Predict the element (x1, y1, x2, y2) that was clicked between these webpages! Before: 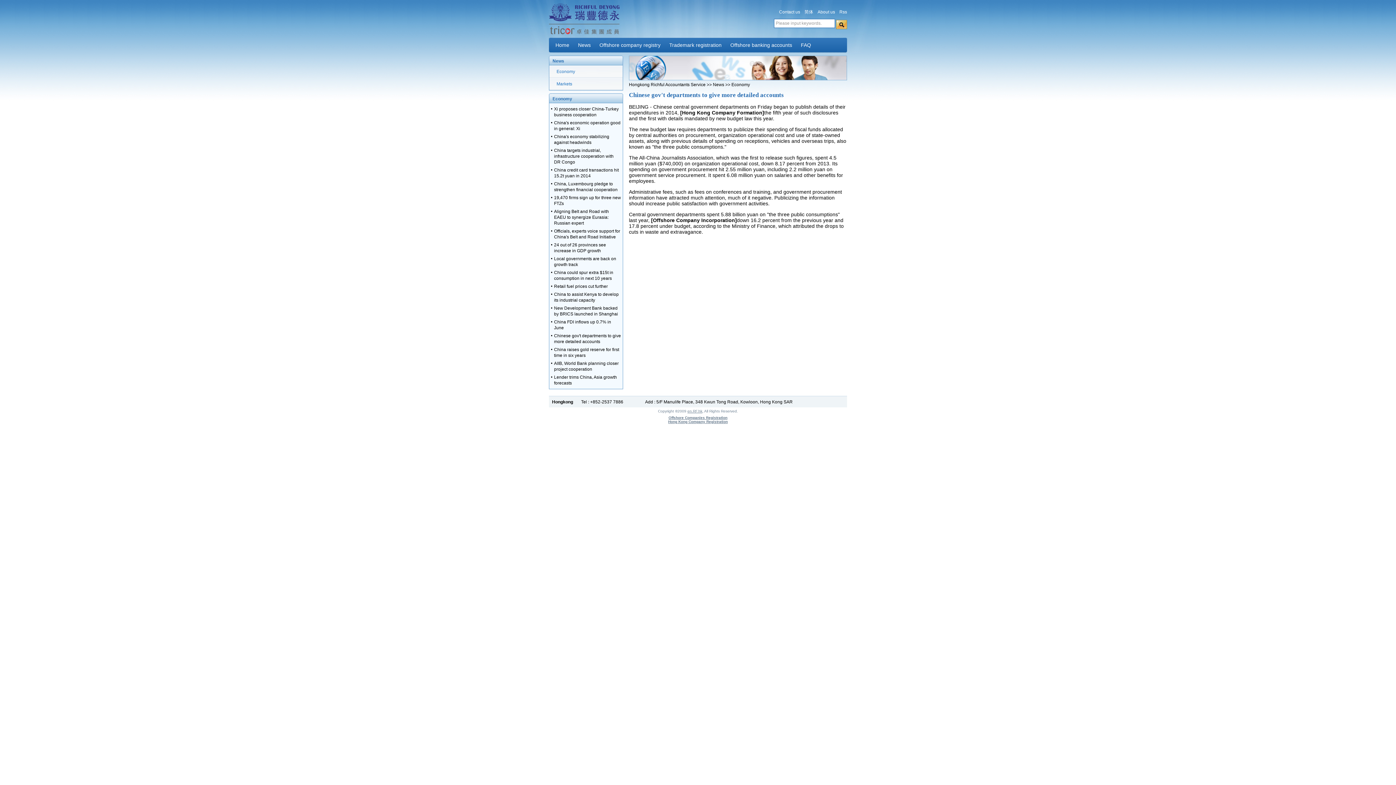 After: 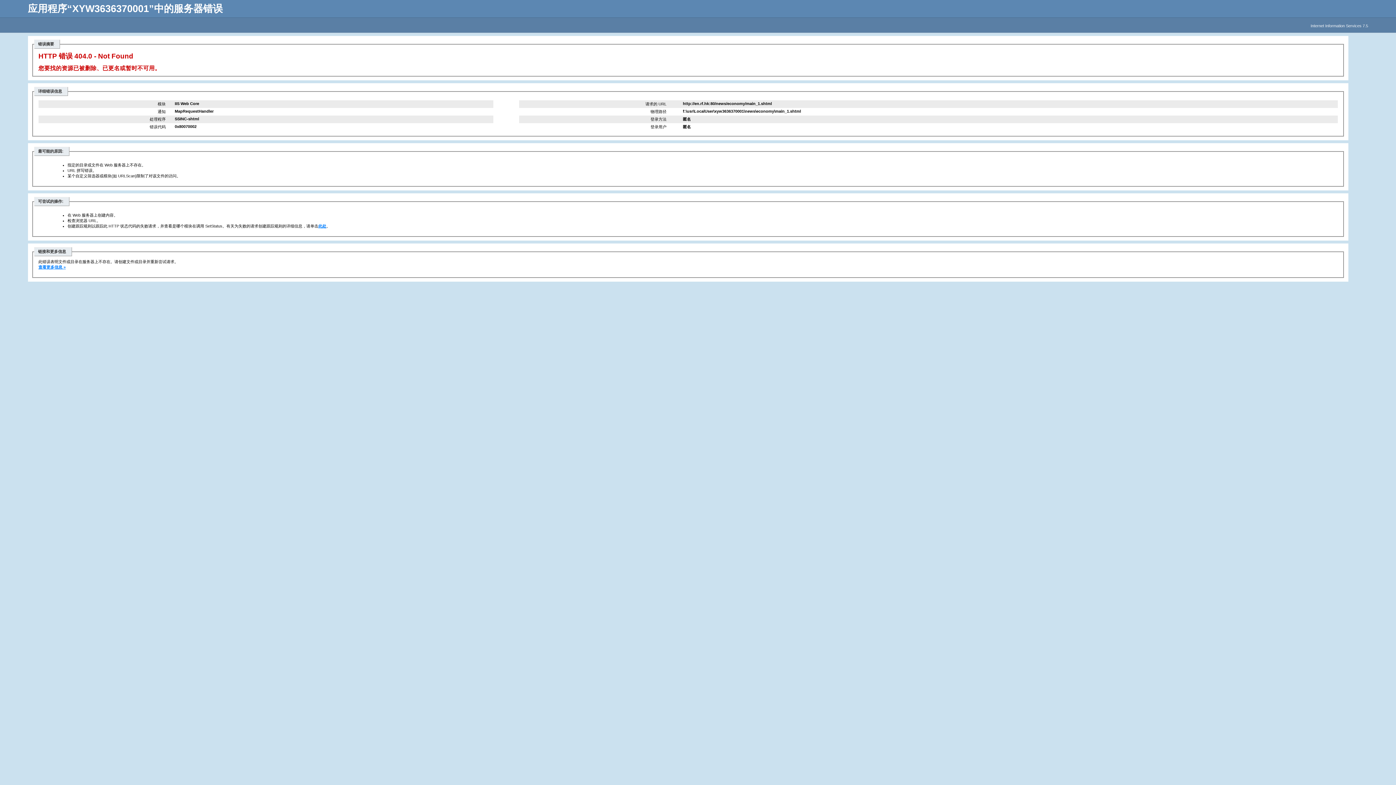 Action: bbox: (731, 82, 750, 87) label: Economy